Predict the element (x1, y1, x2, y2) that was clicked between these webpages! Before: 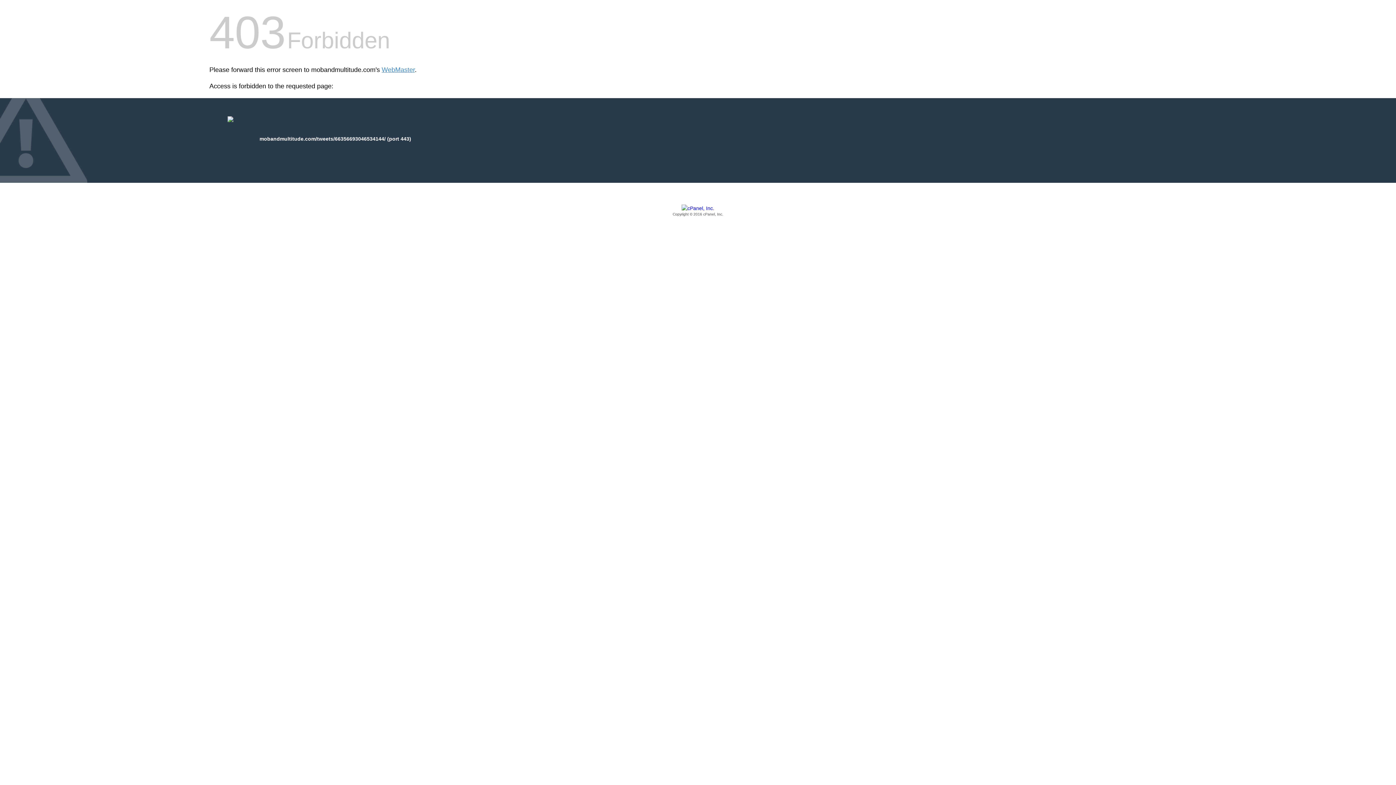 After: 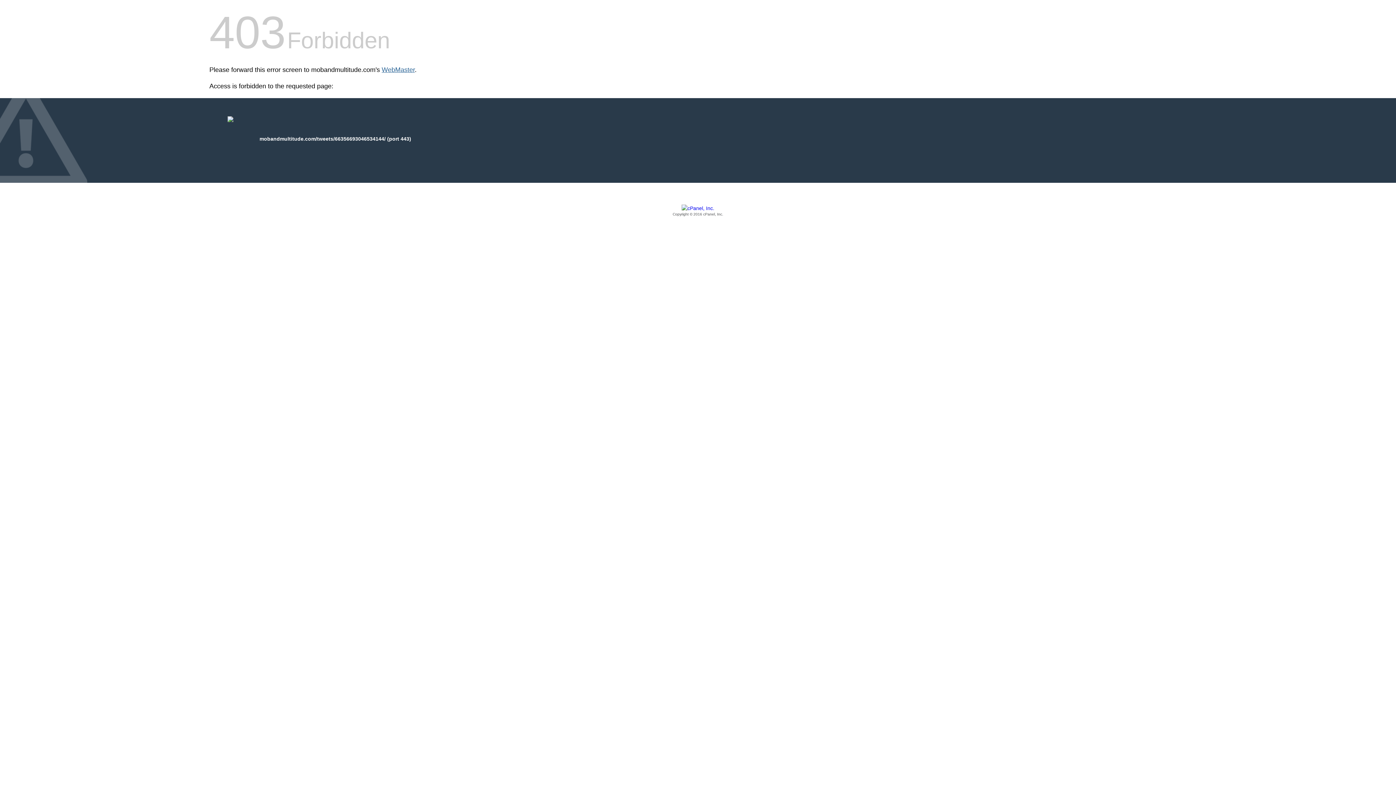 Action: bbox: (381, 66, 414, 73) label: WebMaster